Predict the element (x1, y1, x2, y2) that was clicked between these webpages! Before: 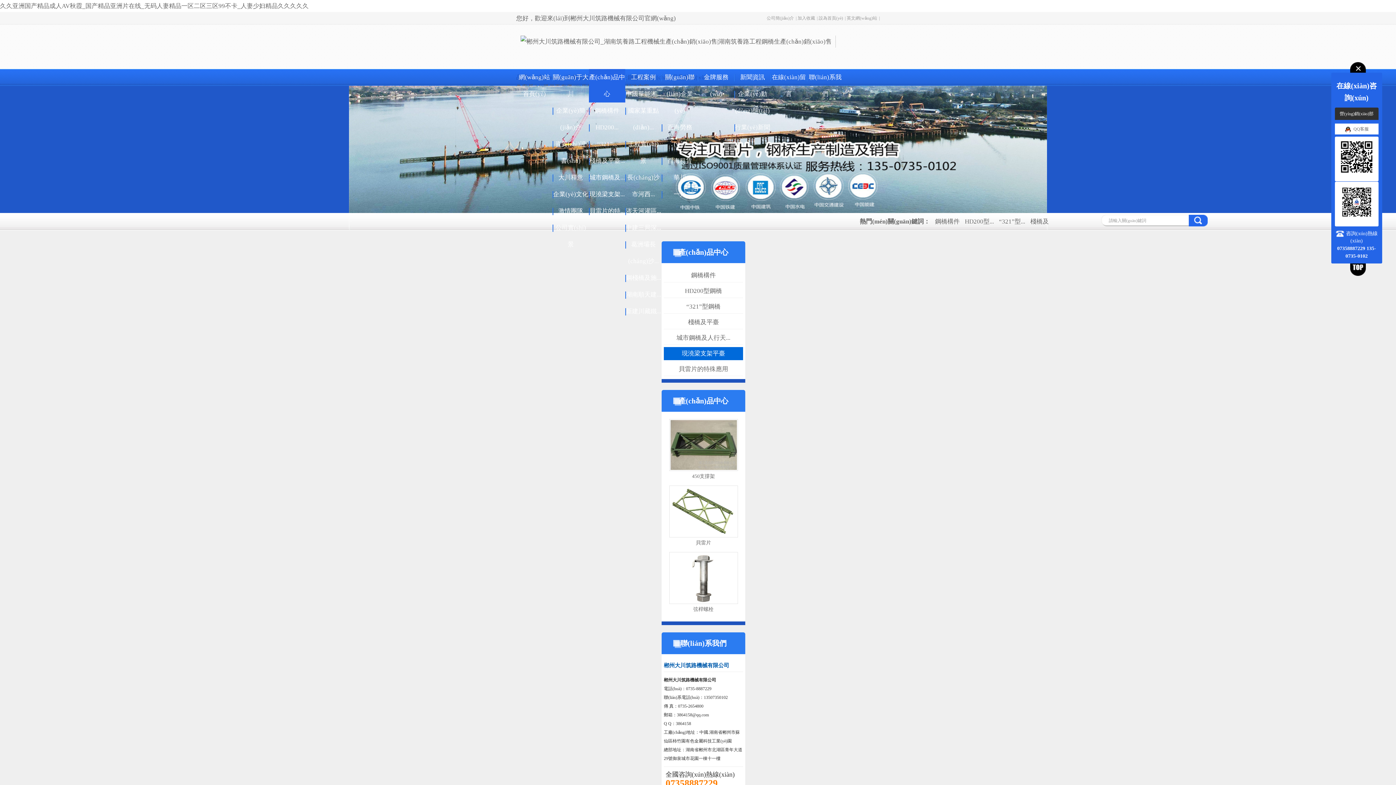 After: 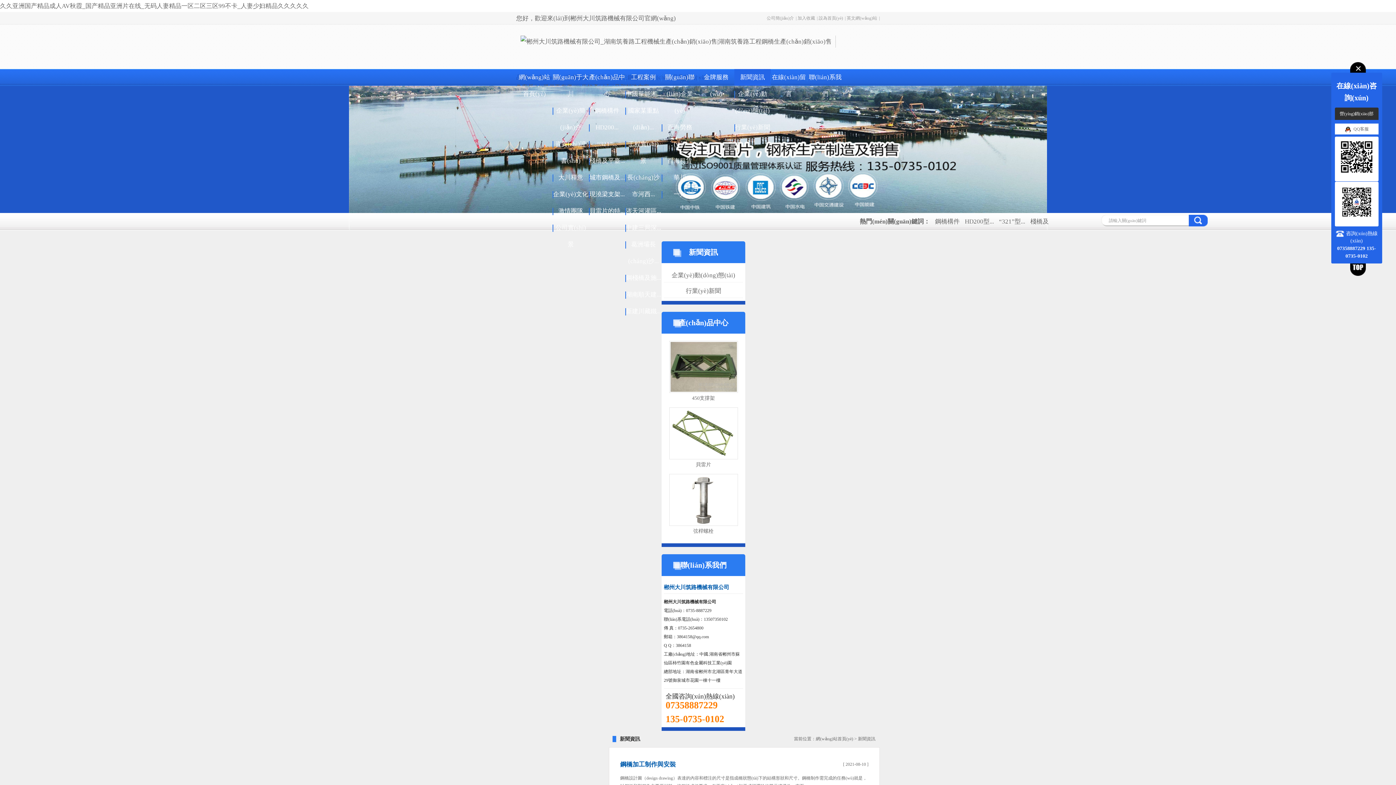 Action: label: 新聞資訊 bbox: (734, 69, 770, 85)